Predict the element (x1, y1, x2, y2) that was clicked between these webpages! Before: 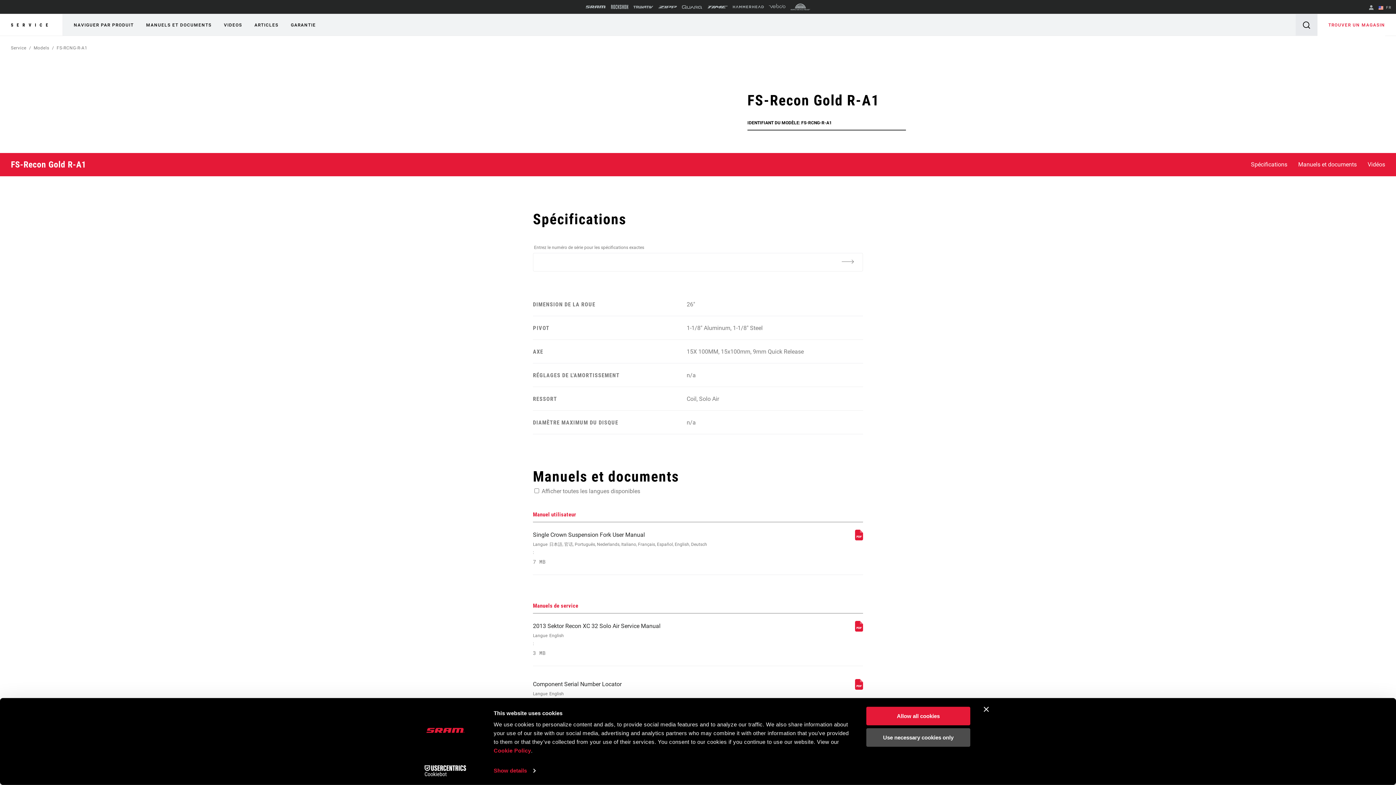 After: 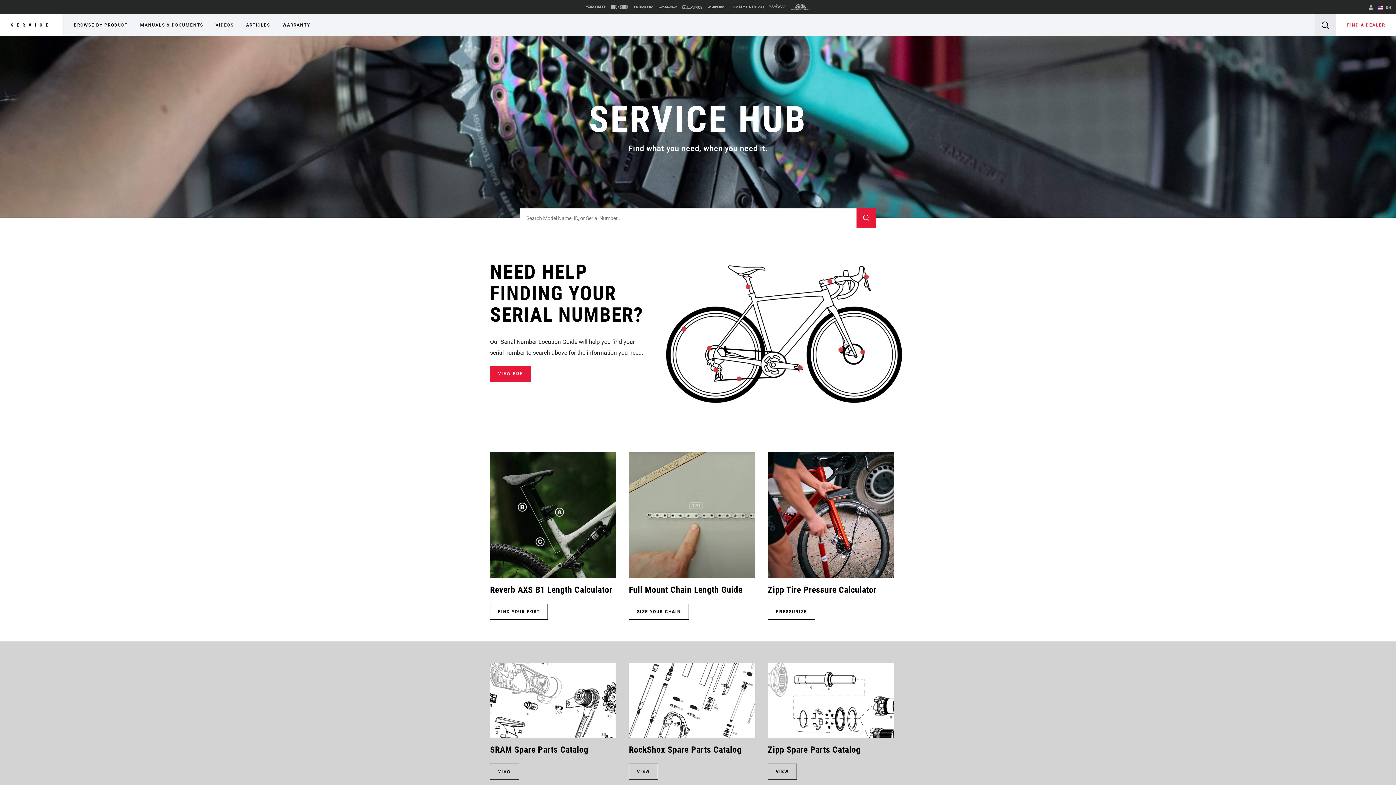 Action: label: Service bbox: (10, 45, 26, 50)